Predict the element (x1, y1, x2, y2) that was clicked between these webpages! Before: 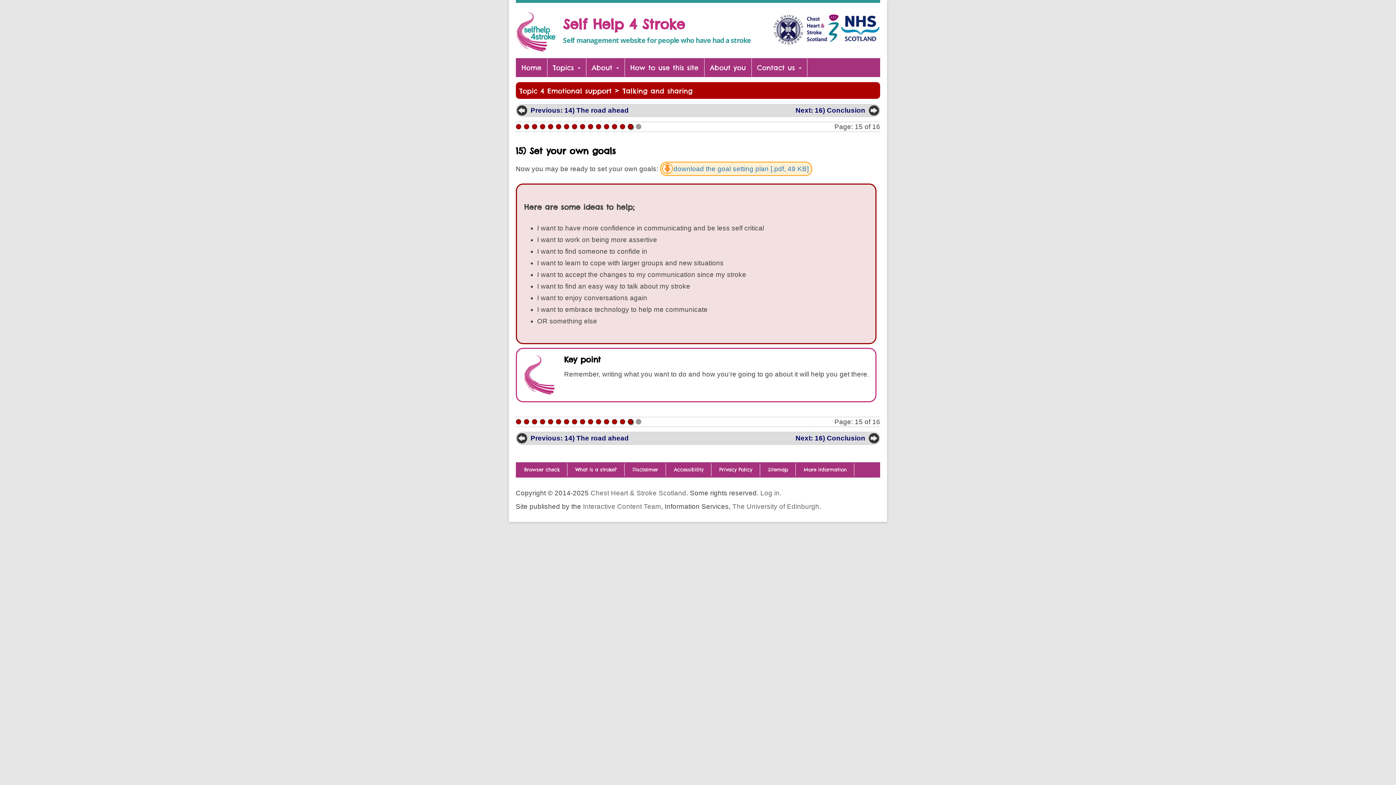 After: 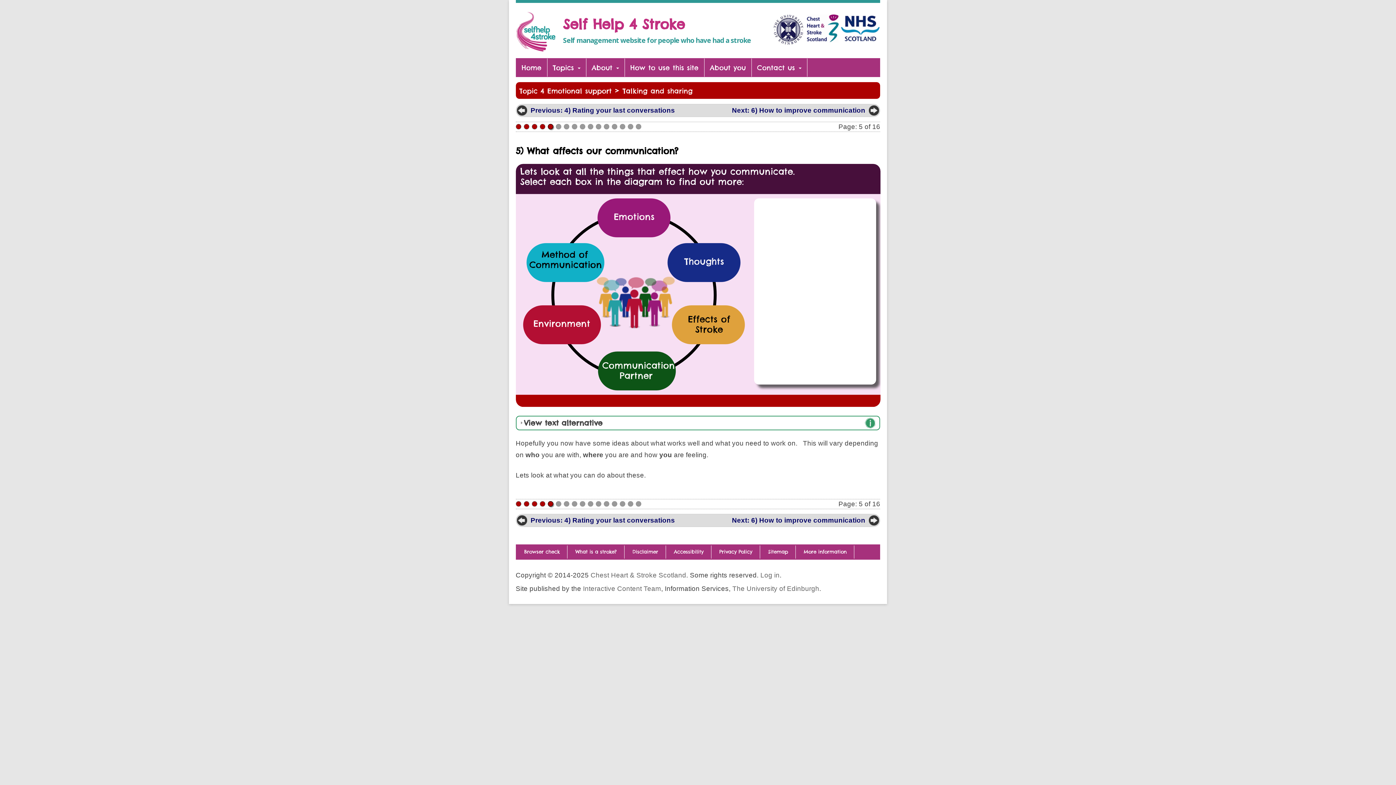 Action: label: • bbox: (547, 124, 553, 129)